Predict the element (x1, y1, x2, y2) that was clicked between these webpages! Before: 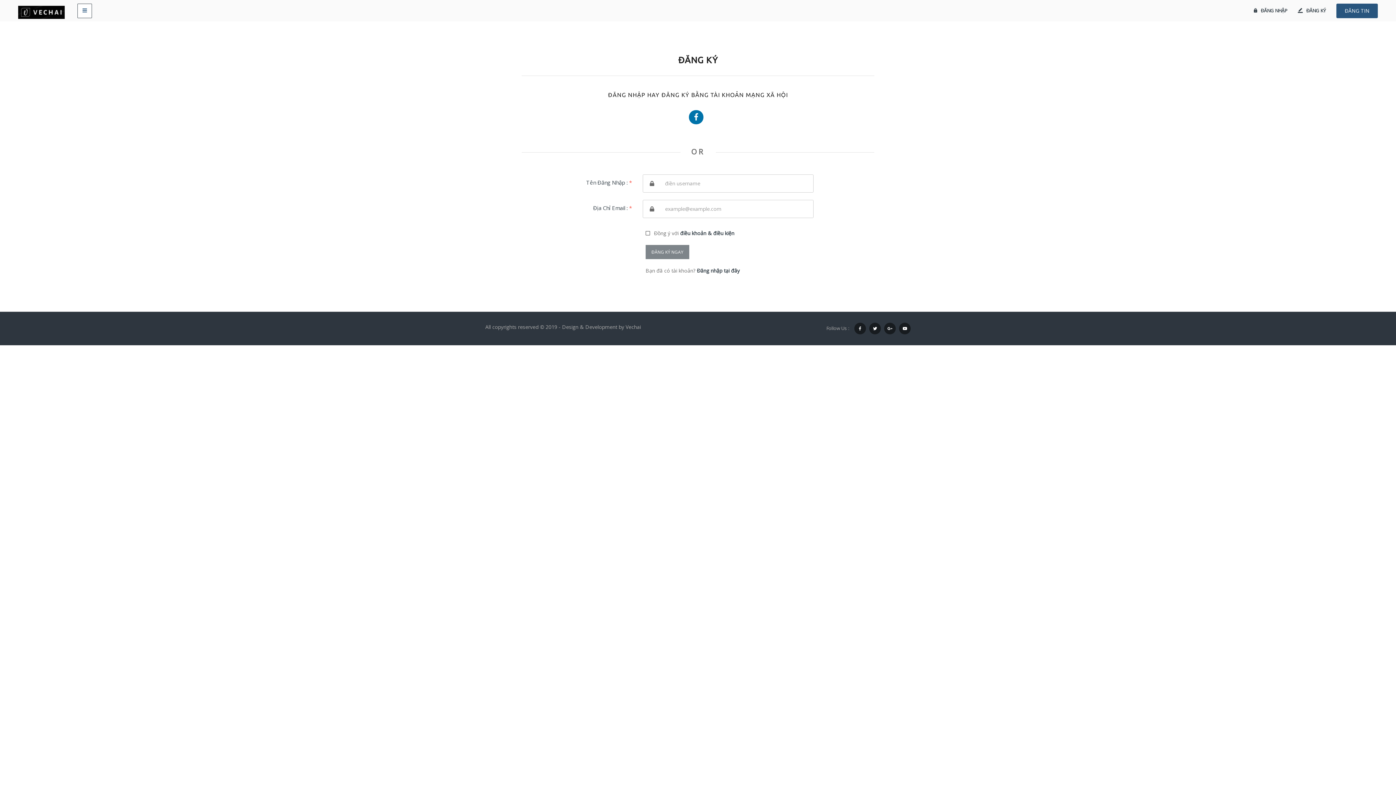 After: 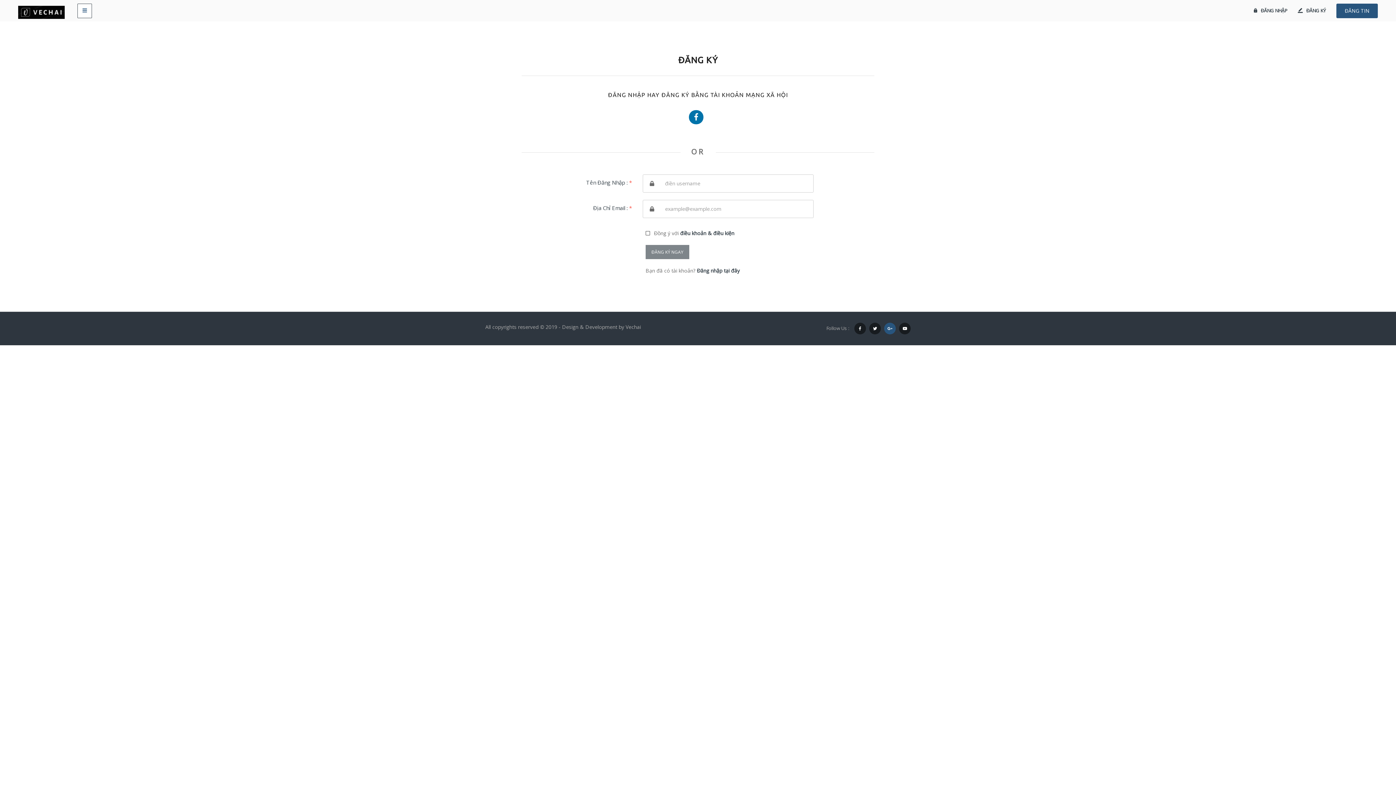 Action: bbox: (884, 322, 896, 334)